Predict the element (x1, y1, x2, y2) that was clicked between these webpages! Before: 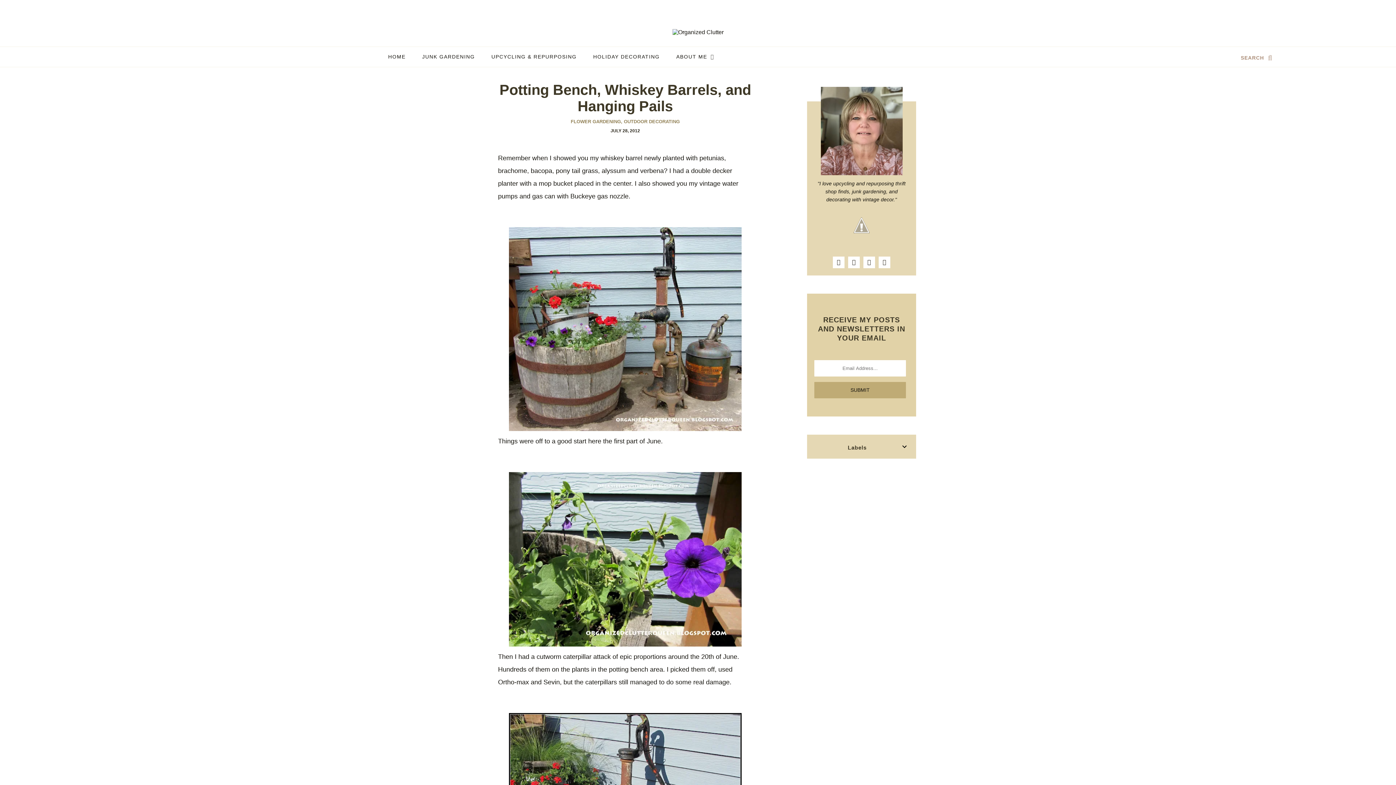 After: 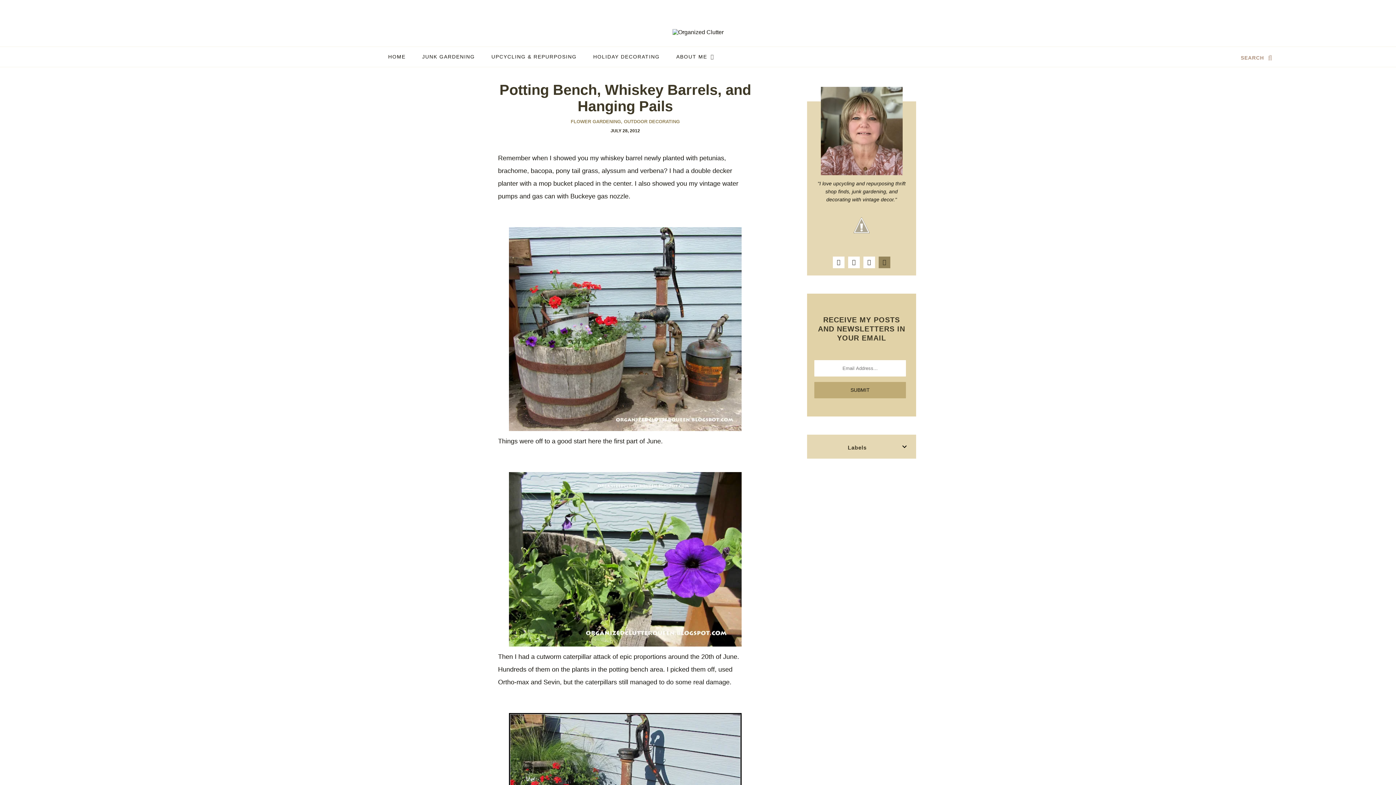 Action: label: pinterest bbox: (878, 256, 890, 268)